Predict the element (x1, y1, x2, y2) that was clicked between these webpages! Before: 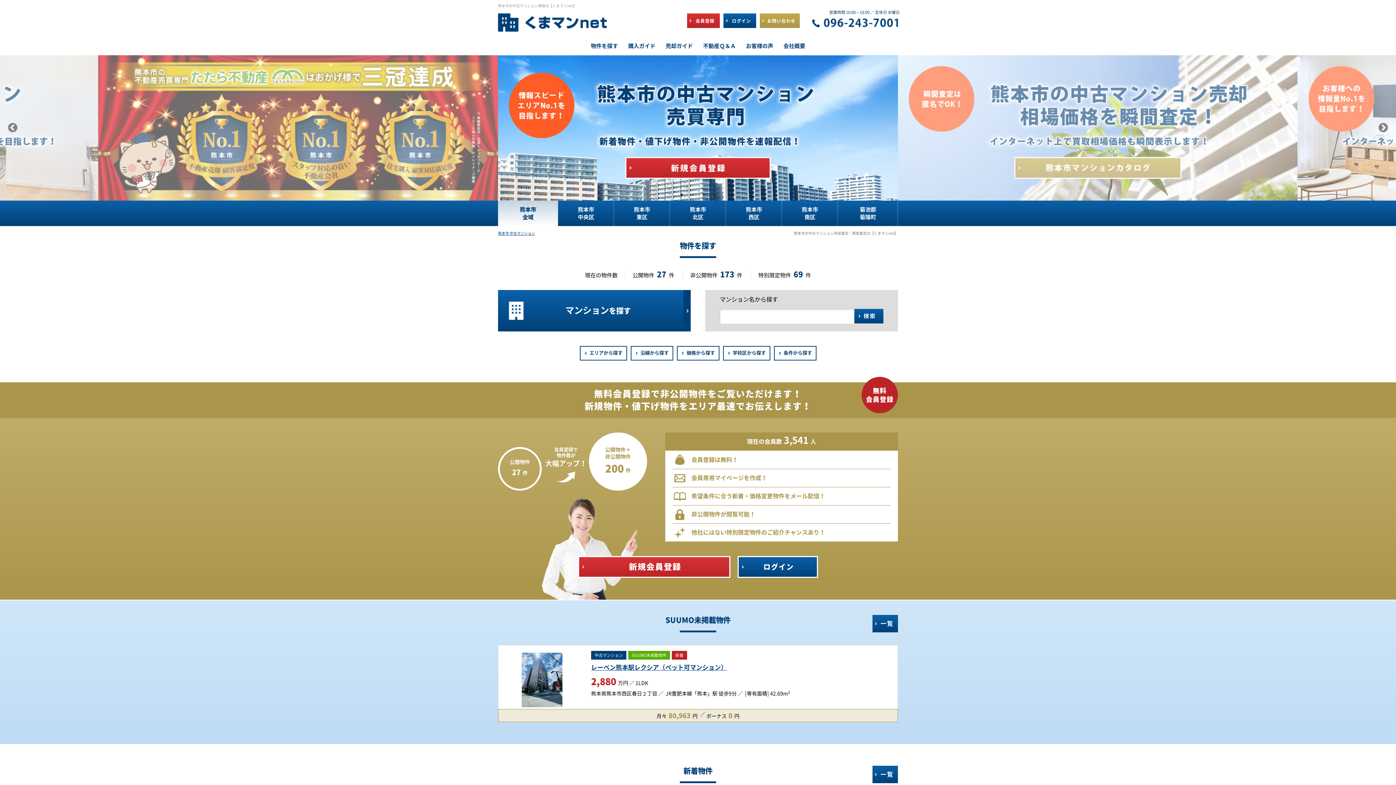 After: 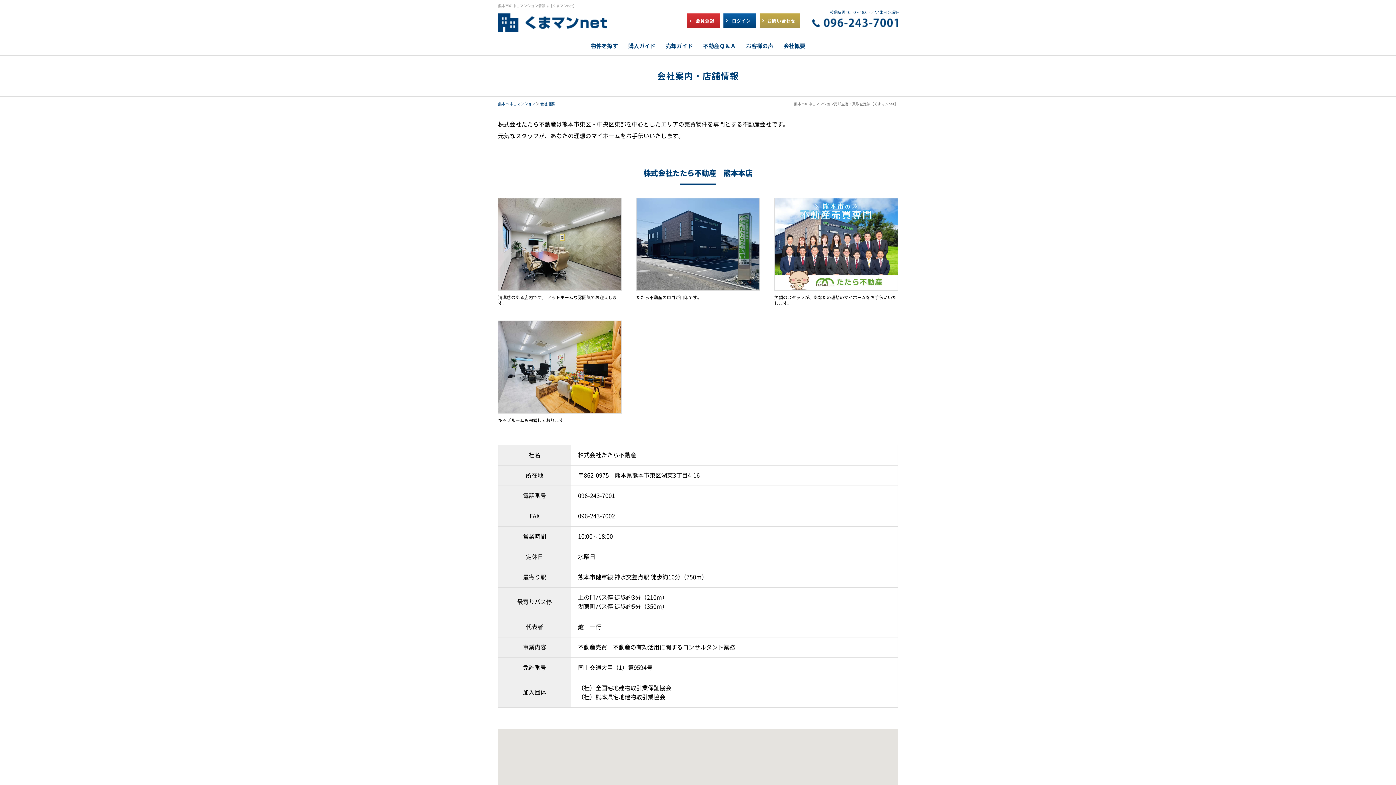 Action: label: 会社概要 bbox: (780, 37, 809, 55)